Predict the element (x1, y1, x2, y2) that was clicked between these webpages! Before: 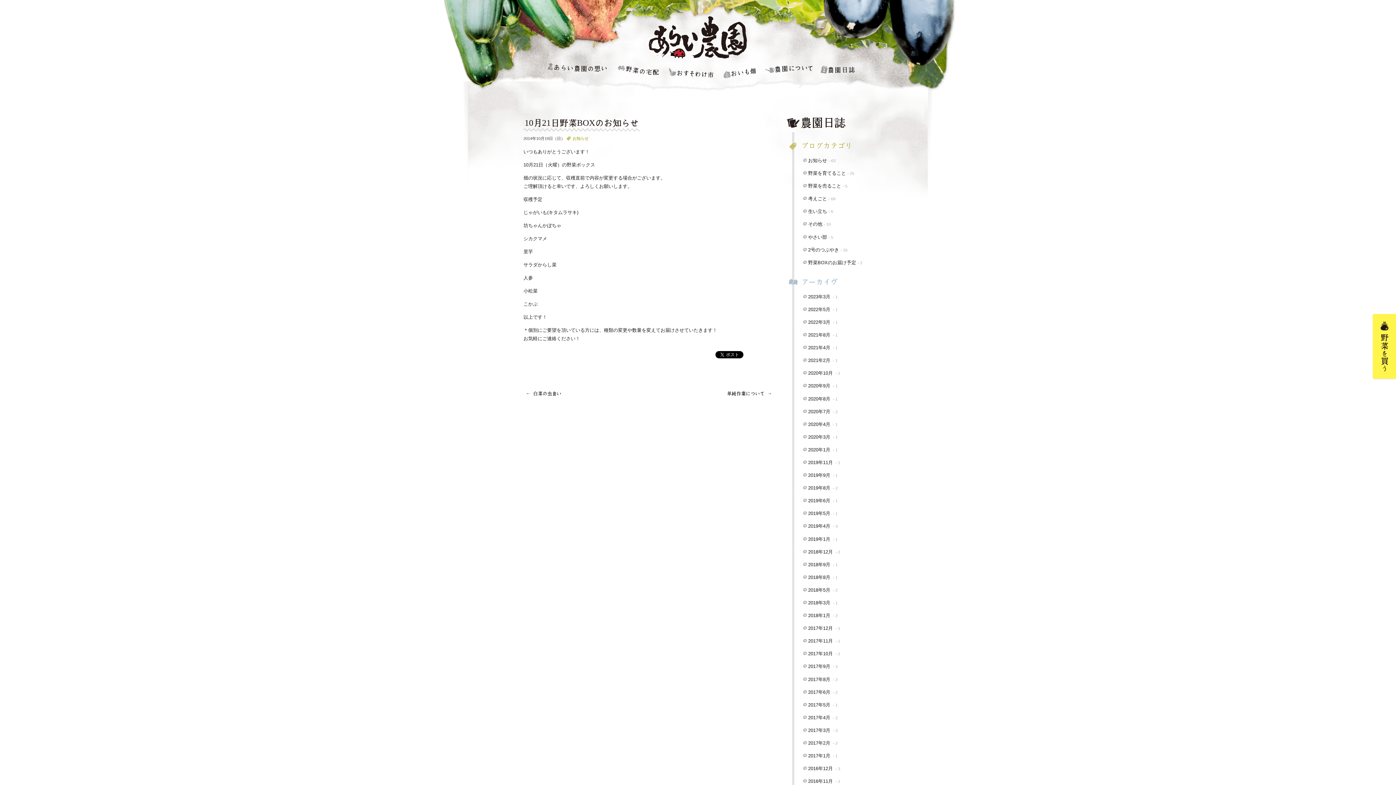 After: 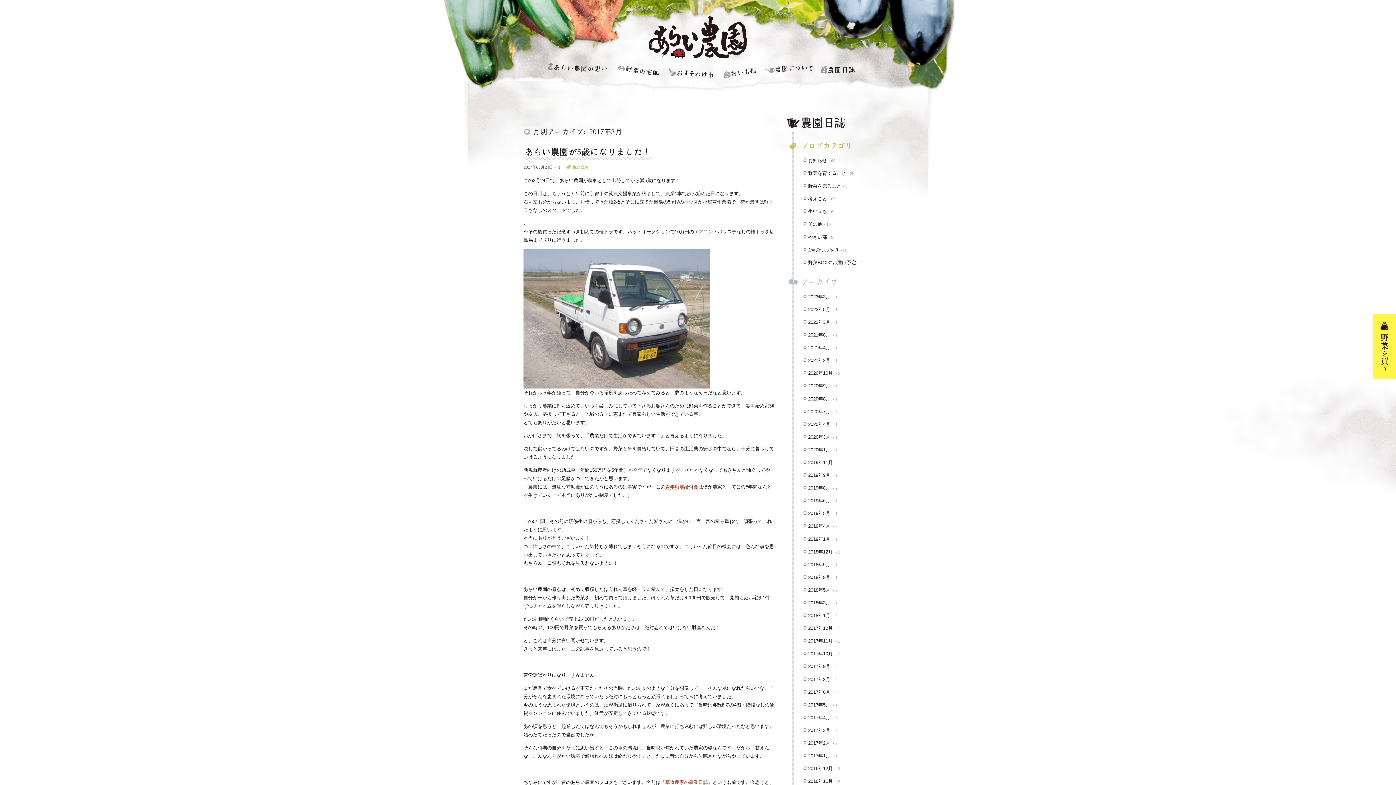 Action: label: 2017年3月 bbox: (808, 727, 830, 733)